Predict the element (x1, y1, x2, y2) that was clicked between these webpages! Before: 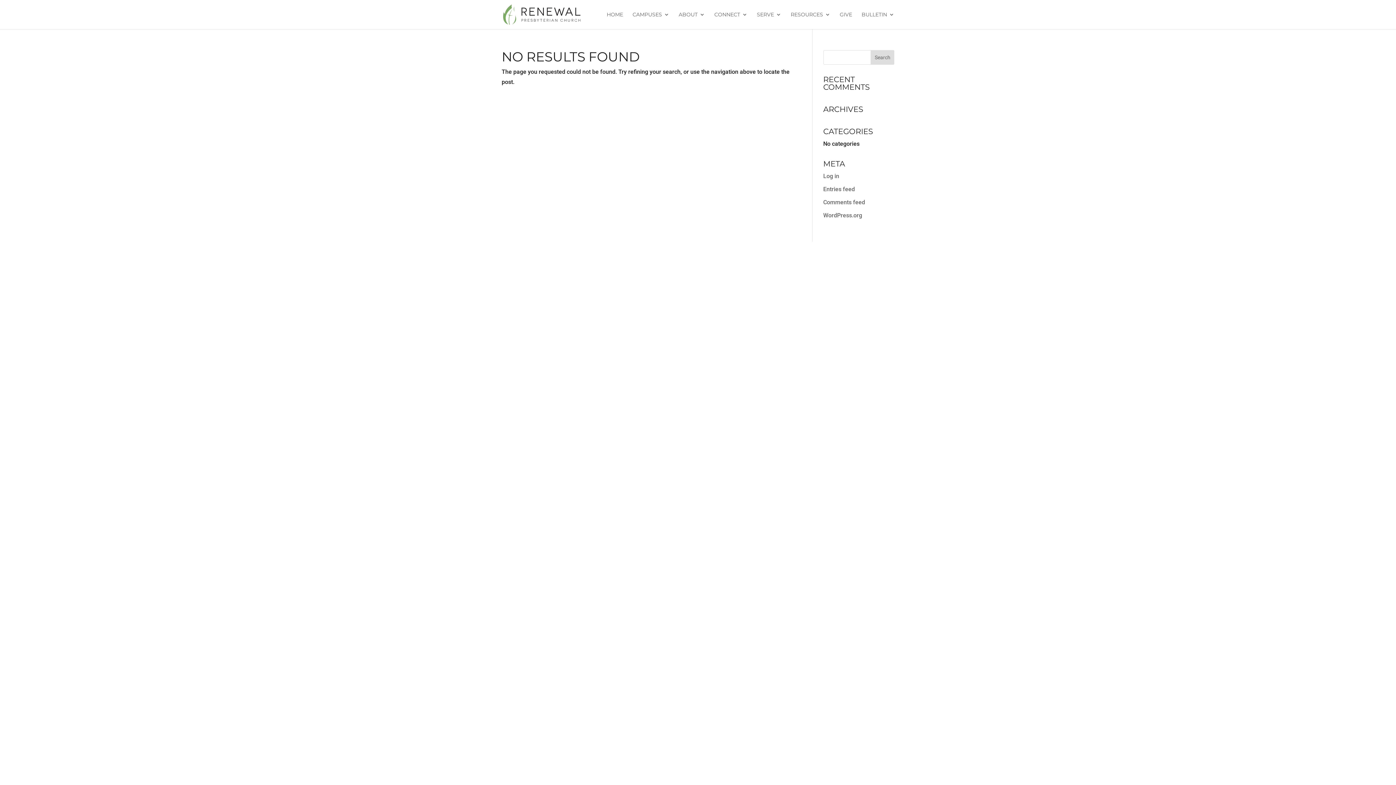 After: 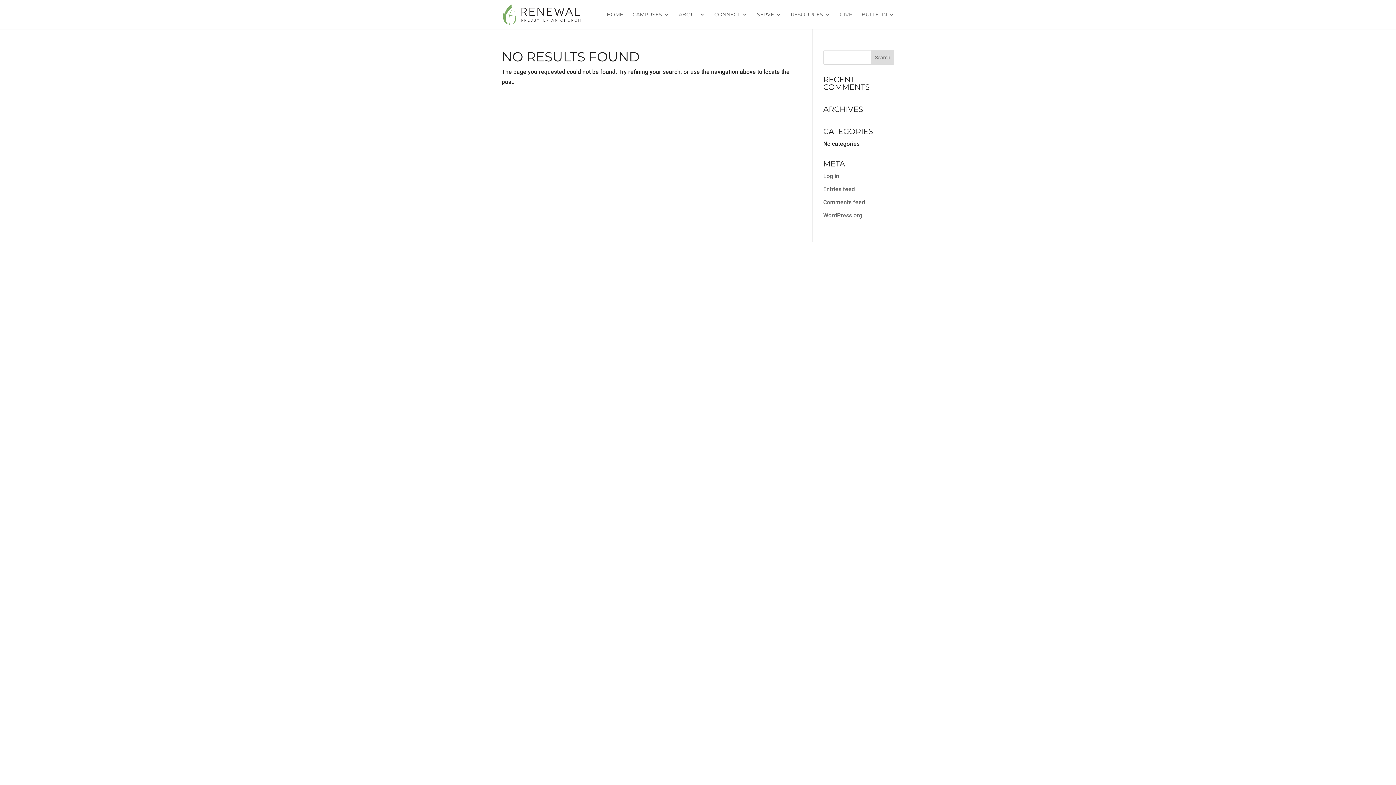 Action: label: GIVE bbox: (840, 12, 852, 29)